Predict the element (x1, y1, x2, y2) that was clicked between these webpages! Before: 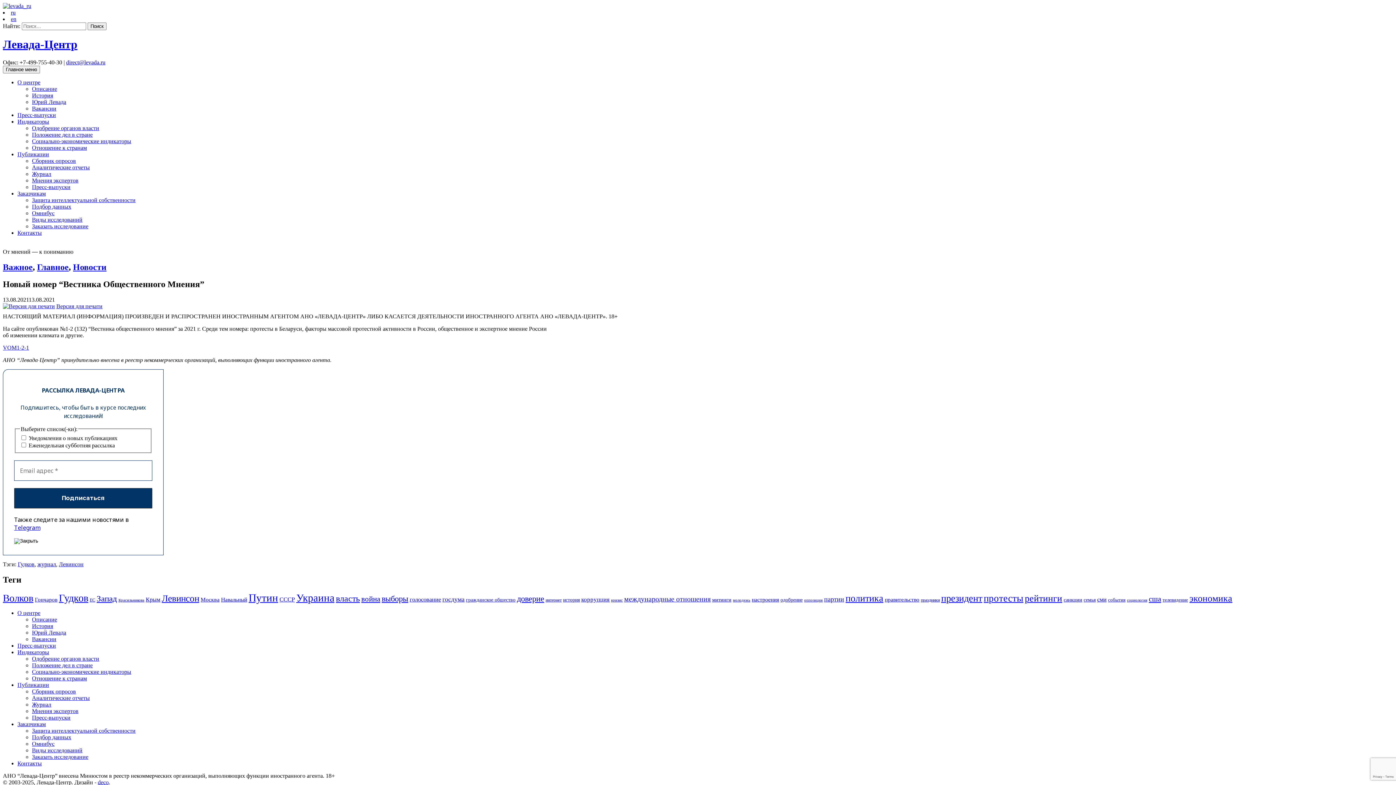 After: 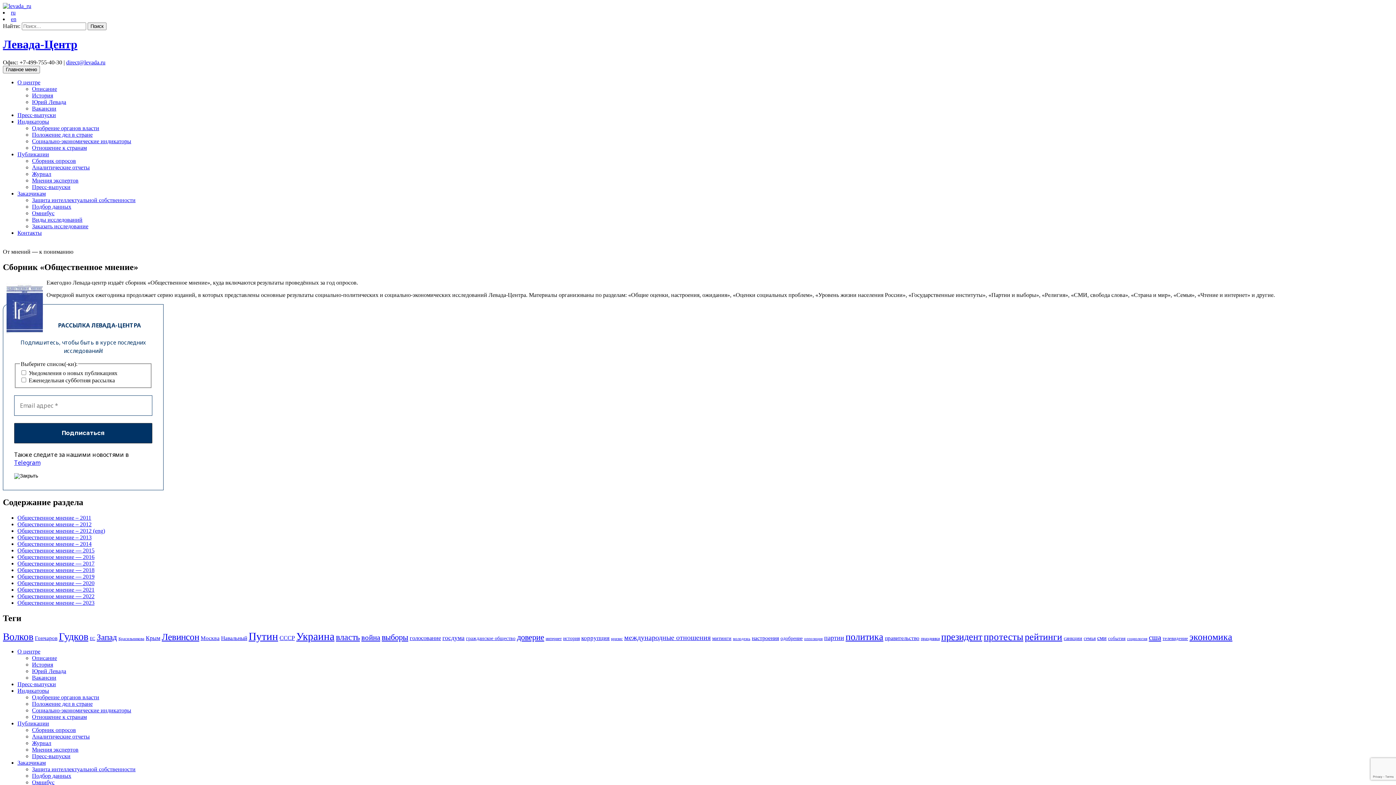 Action: bbox: (32, 157, 76, 163) label: Сборник опросов